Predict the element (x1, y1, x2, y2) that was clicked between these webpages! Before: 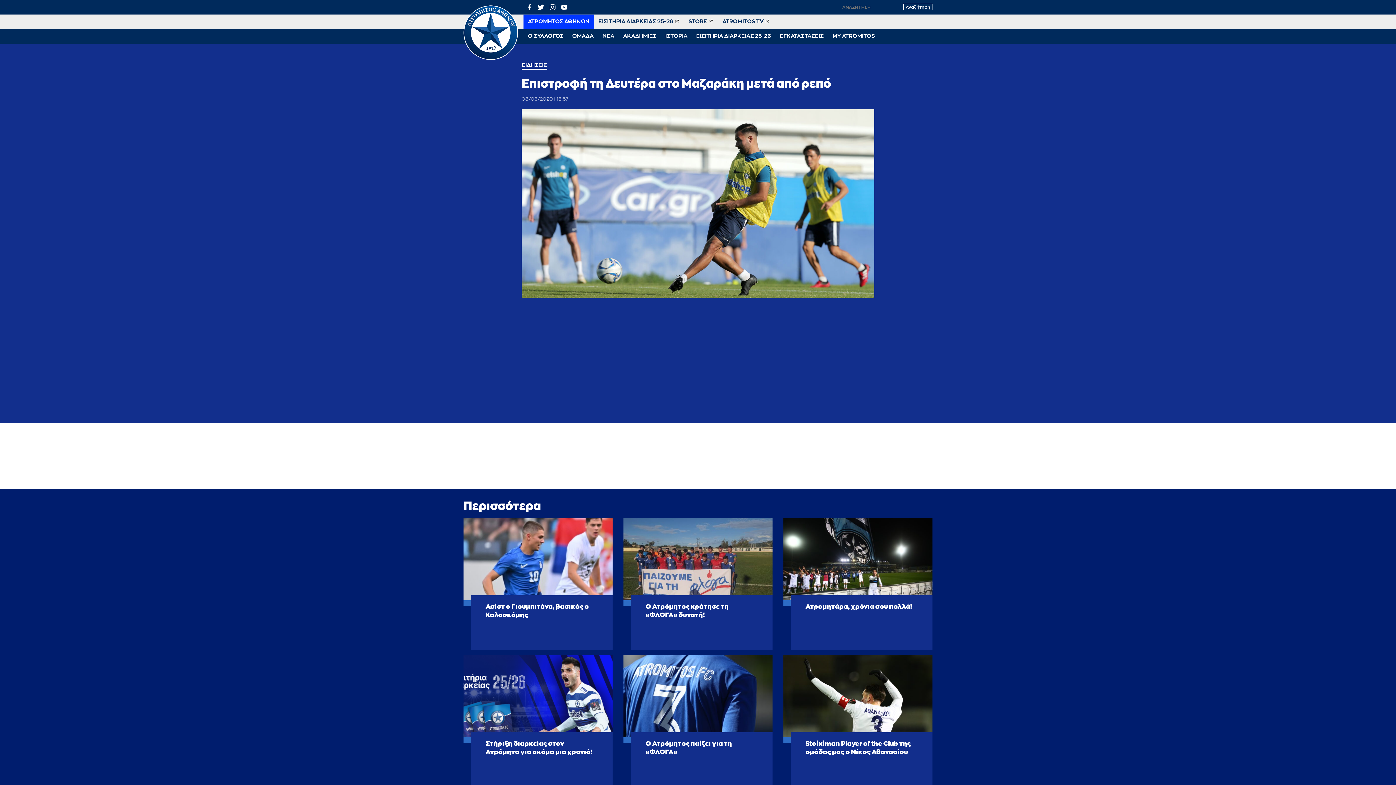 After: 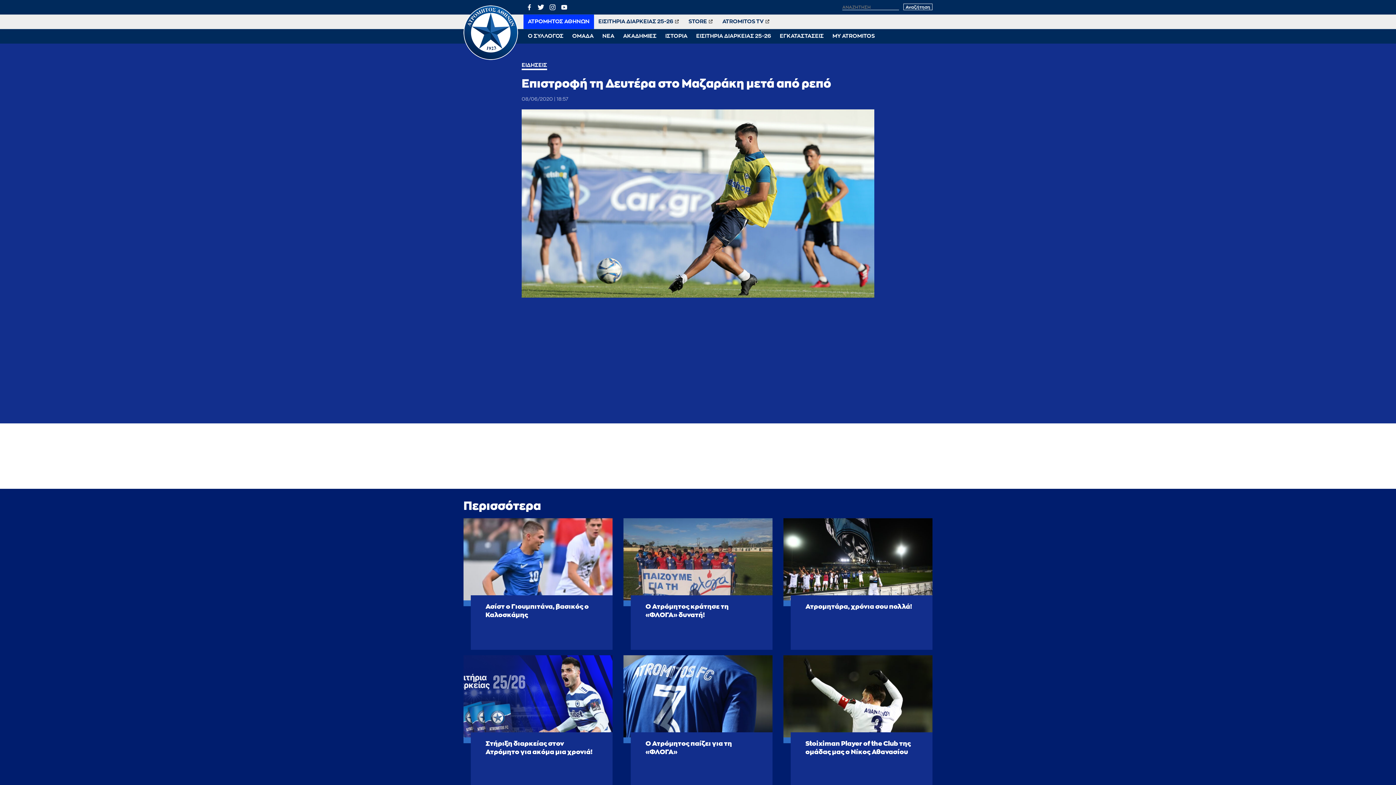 Action: bbox: (560, 4, 568, 8)